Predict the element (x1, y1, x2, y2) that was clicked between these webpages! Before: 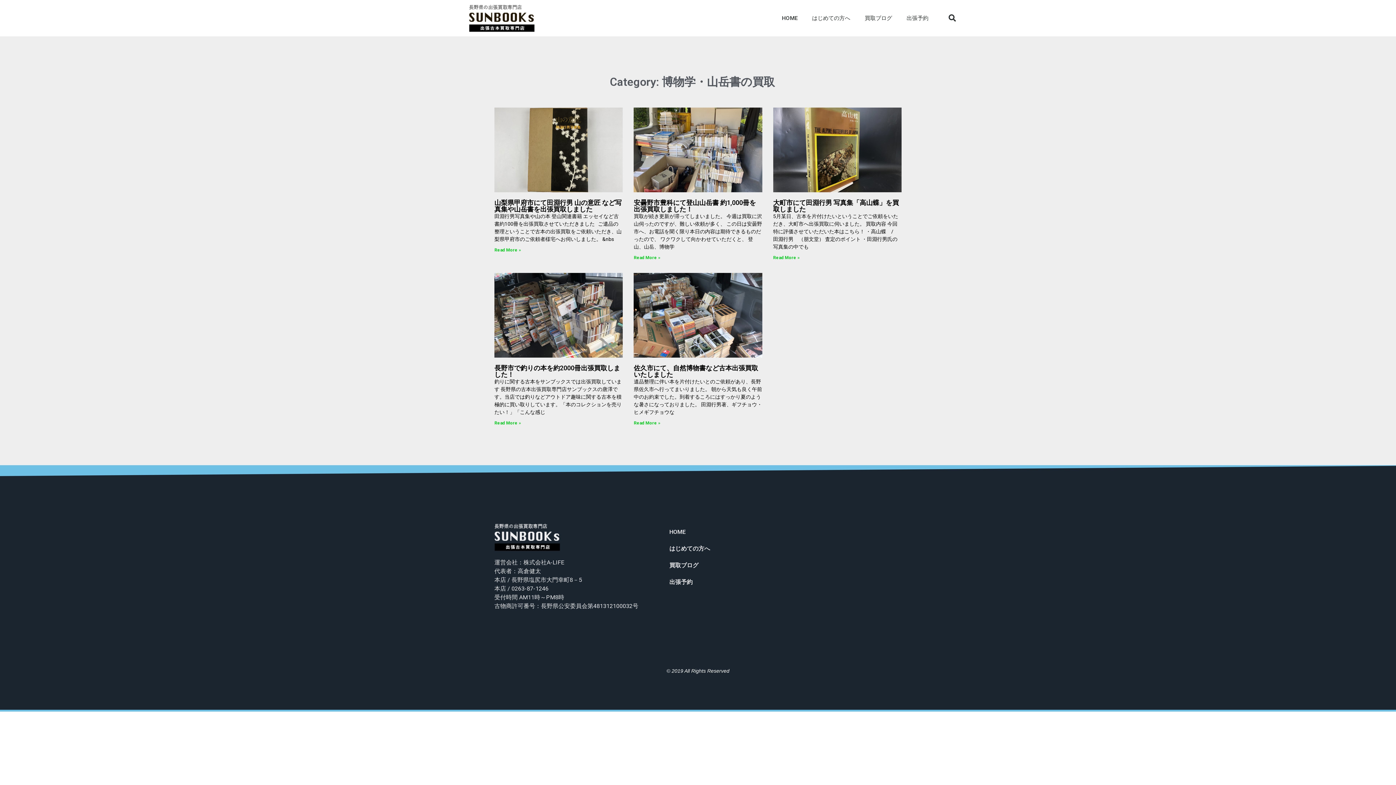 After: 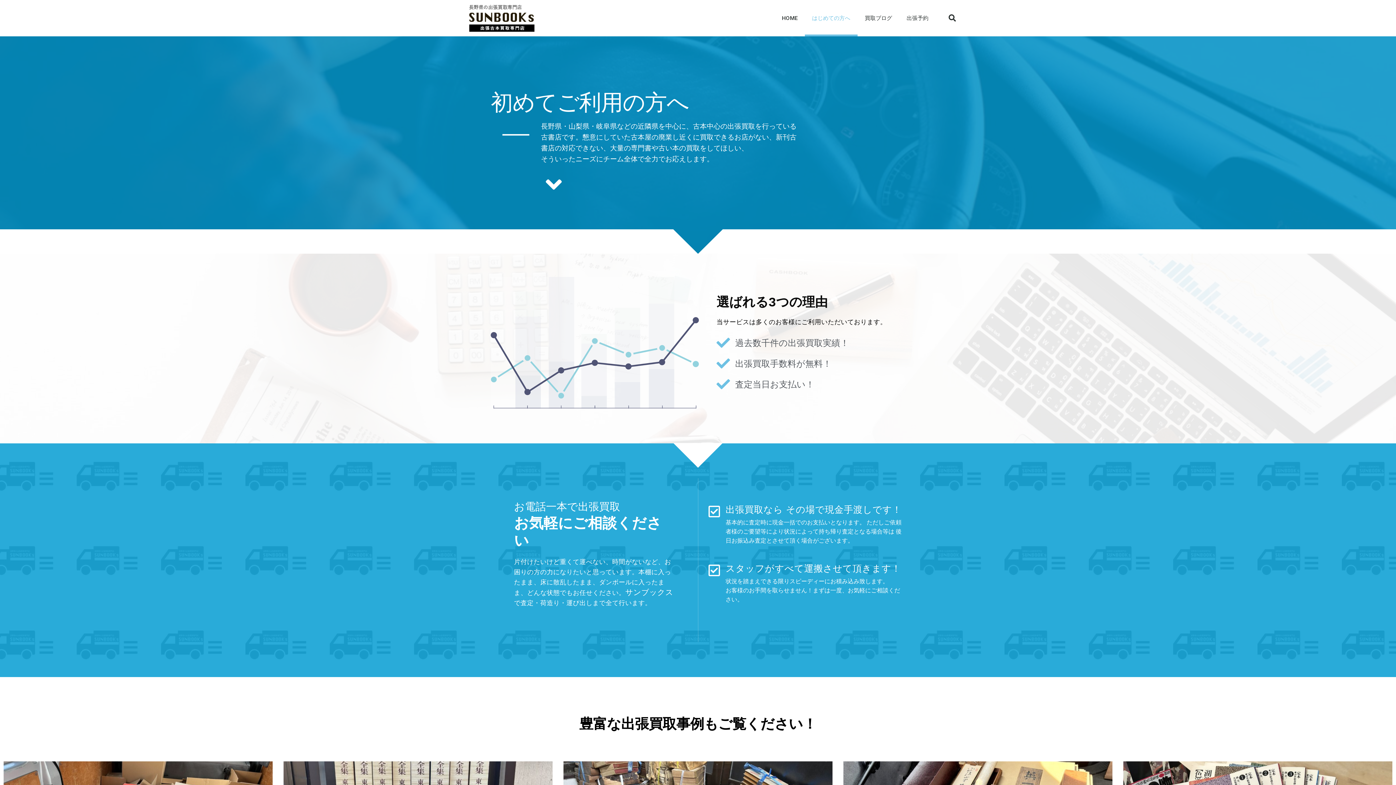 Action: bbox: (662, 540, 901, 557) label: はじめての方へ